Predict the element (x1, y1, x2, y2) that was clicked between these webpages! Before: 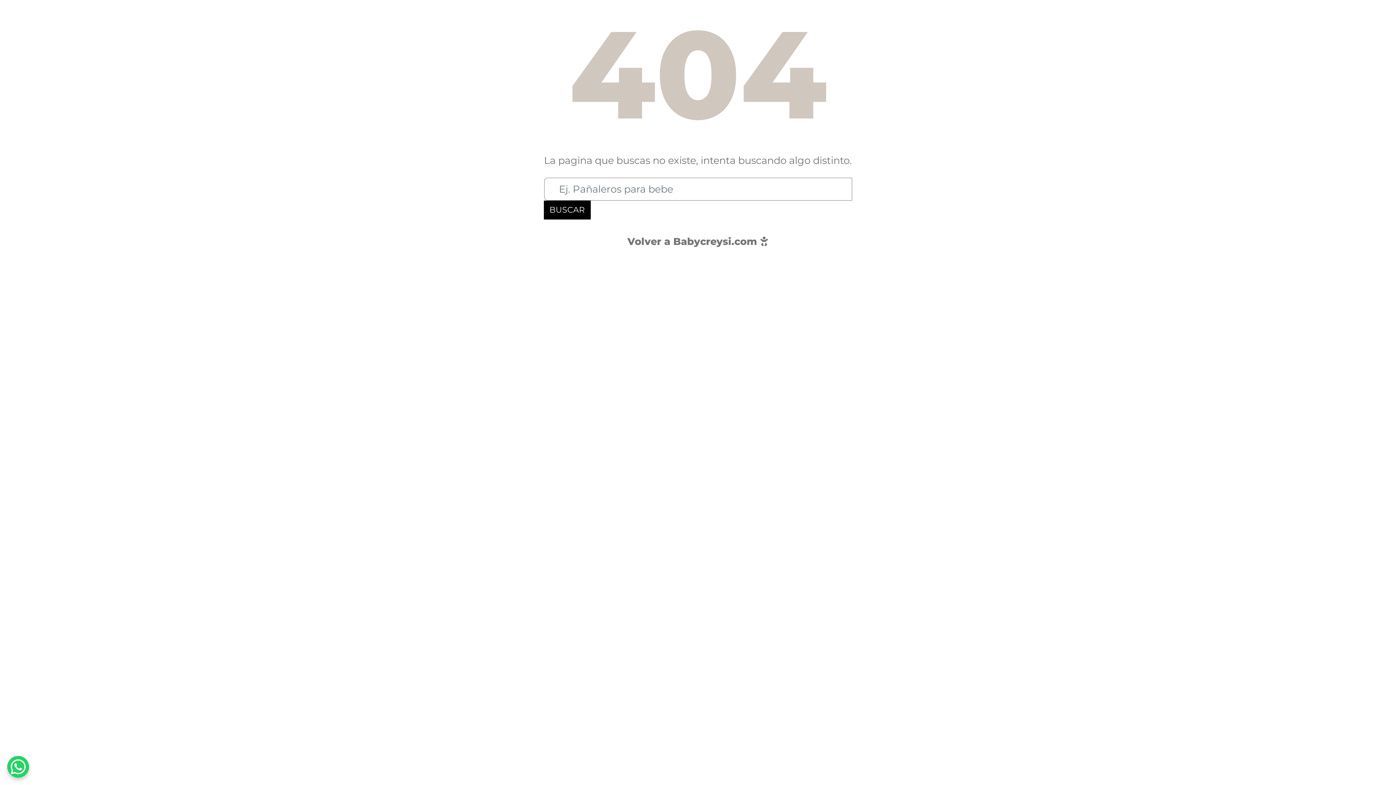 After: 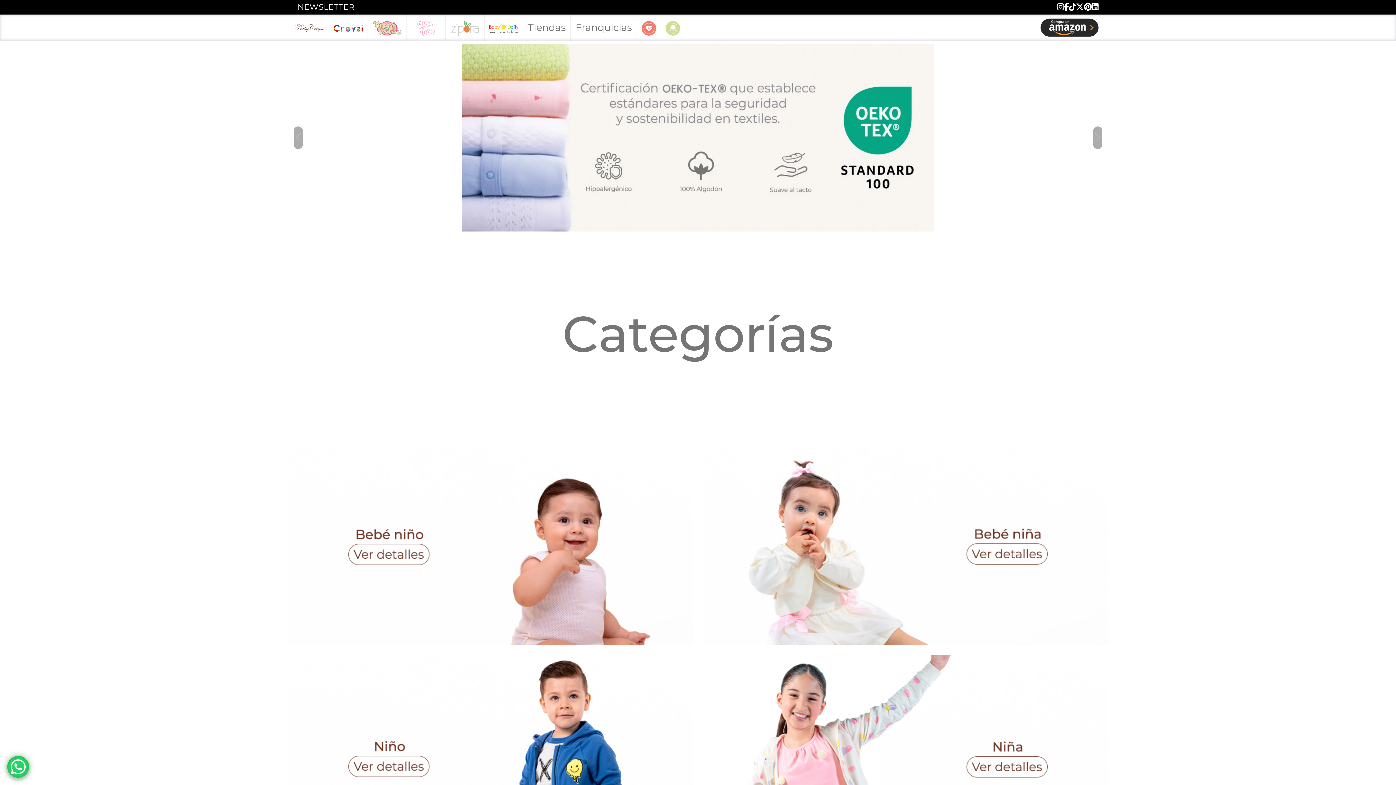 Action: label: Volver a Babycreysi.com  bbox: (627, 235, 768, 247)